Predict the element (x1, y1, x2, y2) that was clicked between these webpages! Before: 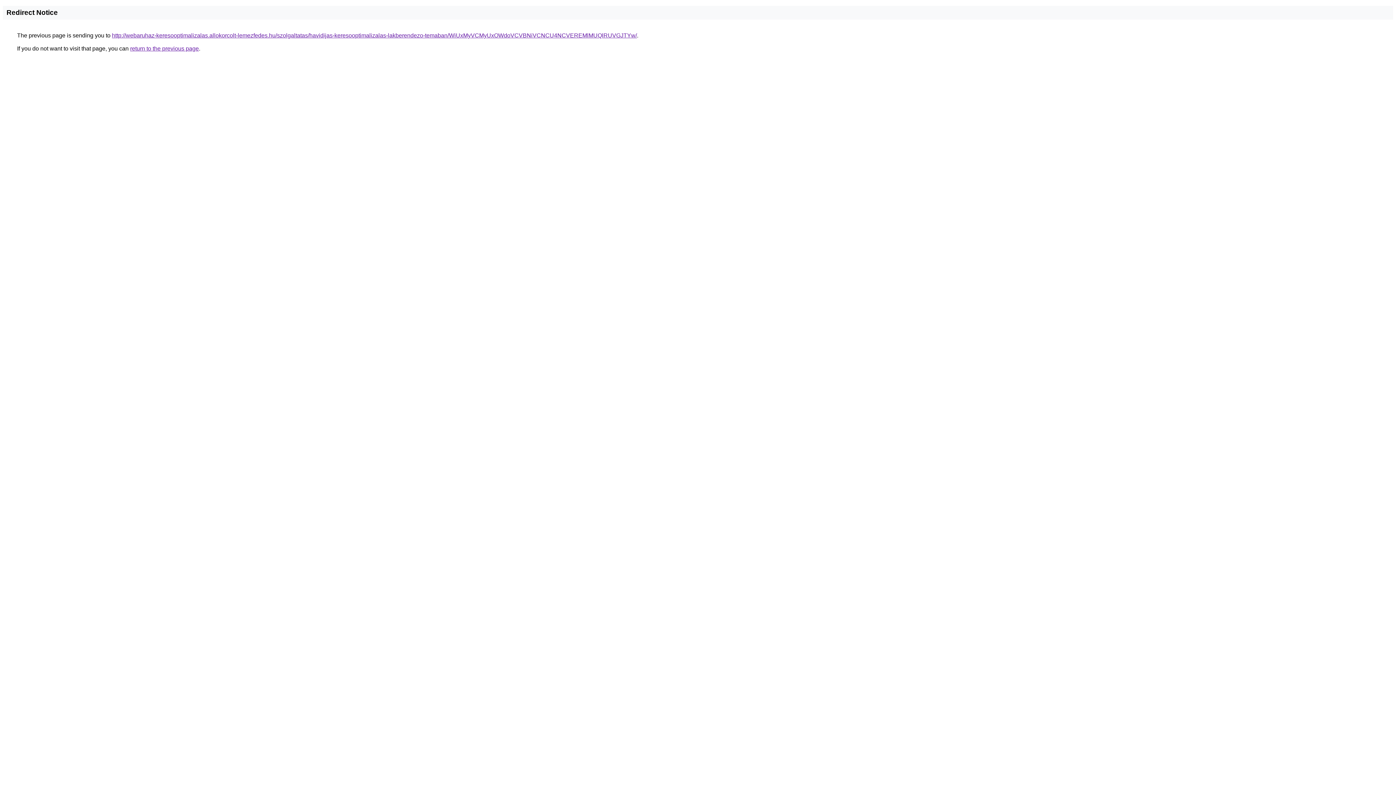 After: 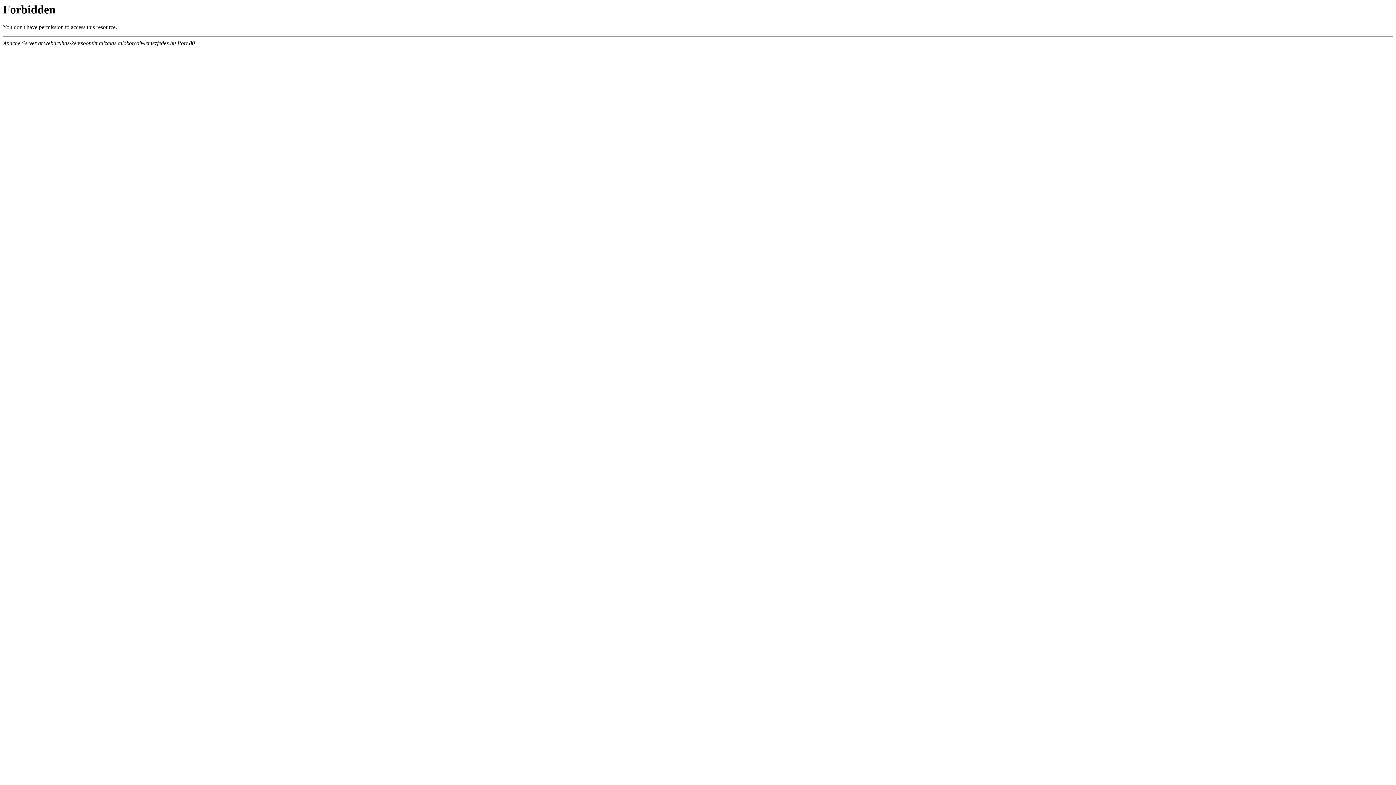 Action: label: http://webaruhaz-keresooptimalizalas.allokorcolt-lemezfedes.hu/szolgaltatas/havidijas-keresooptimalizalas-lakberendezo-temaban/WiUxMyVCMyUxOWdoVCVBNiVCNCU4NCVEREMlMUQlRUVGJTYw/ bbox: (112, 32, 637, 38)